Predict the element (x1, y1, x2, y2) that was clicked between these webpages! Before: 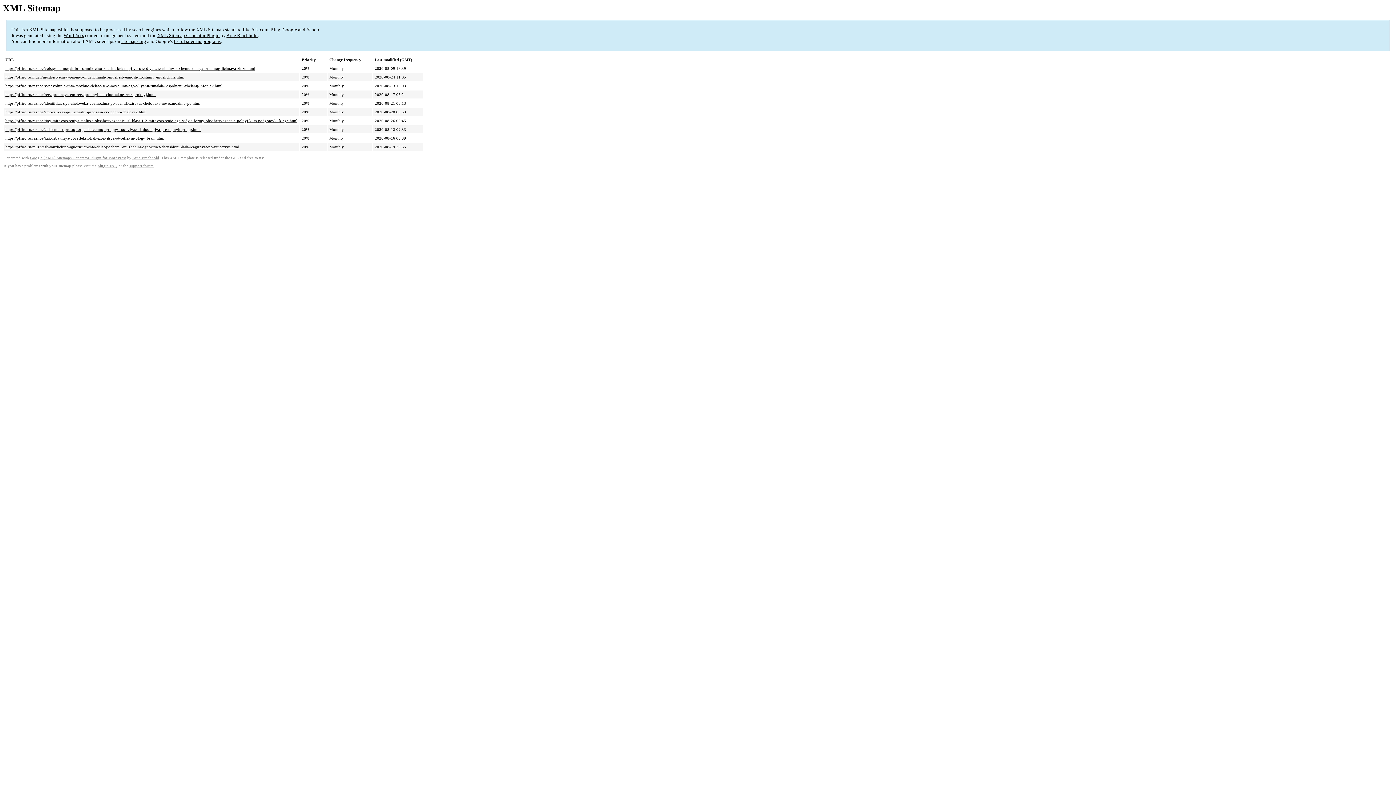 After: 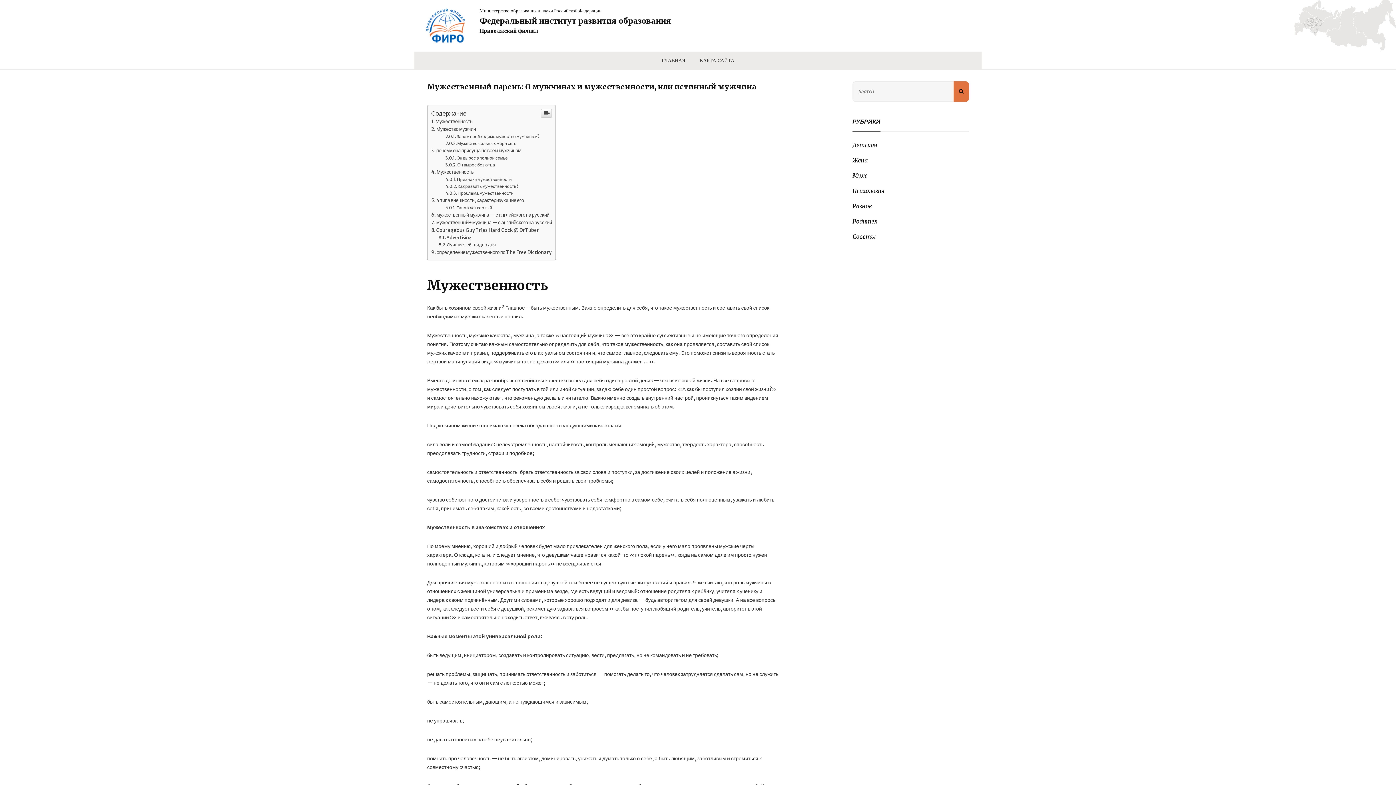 Action: label: https://pffiro.ru/muzh/muzhestvennyj-paren-o-muzhchinah-i-muzhestvennosti-ili-istinnyj-muzhchina.html bbox: (5, 75, 184, 79)